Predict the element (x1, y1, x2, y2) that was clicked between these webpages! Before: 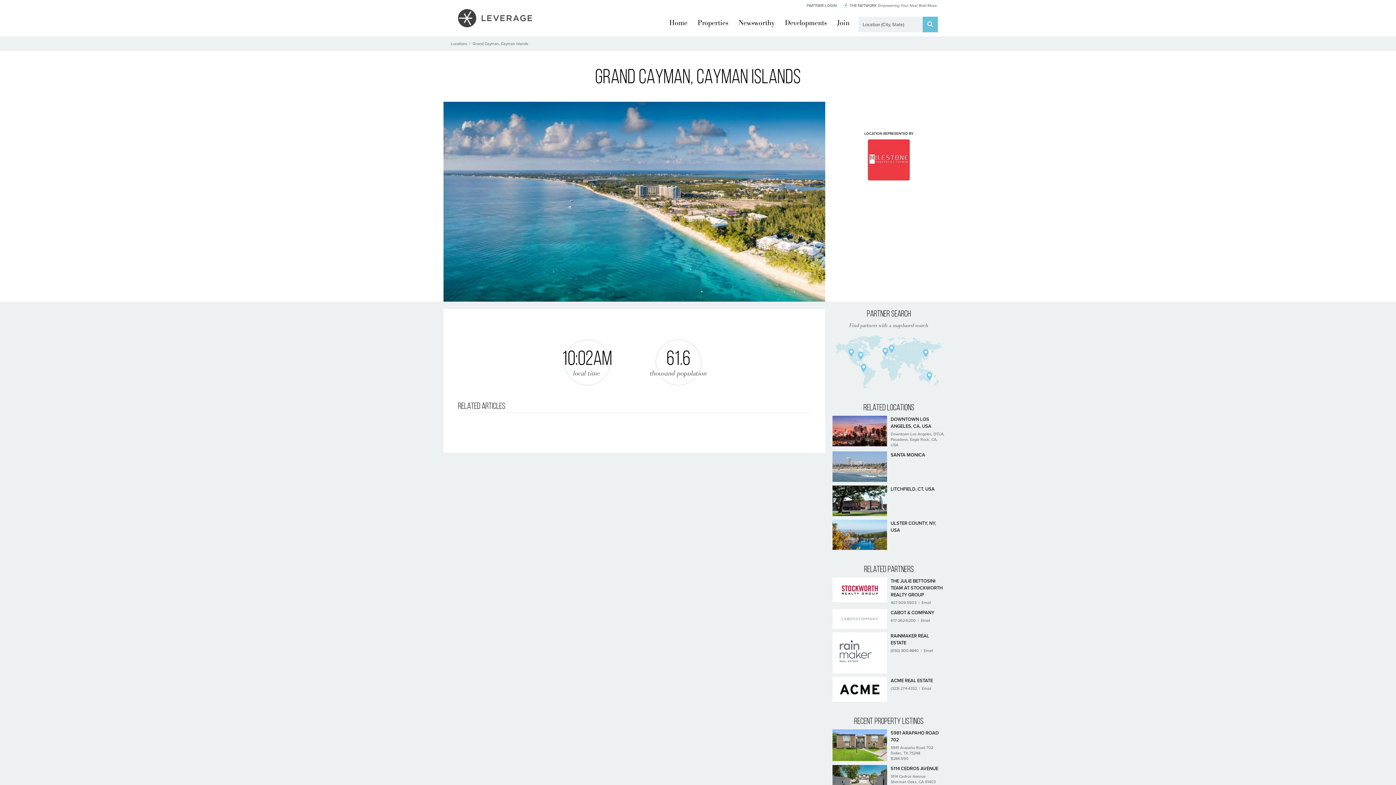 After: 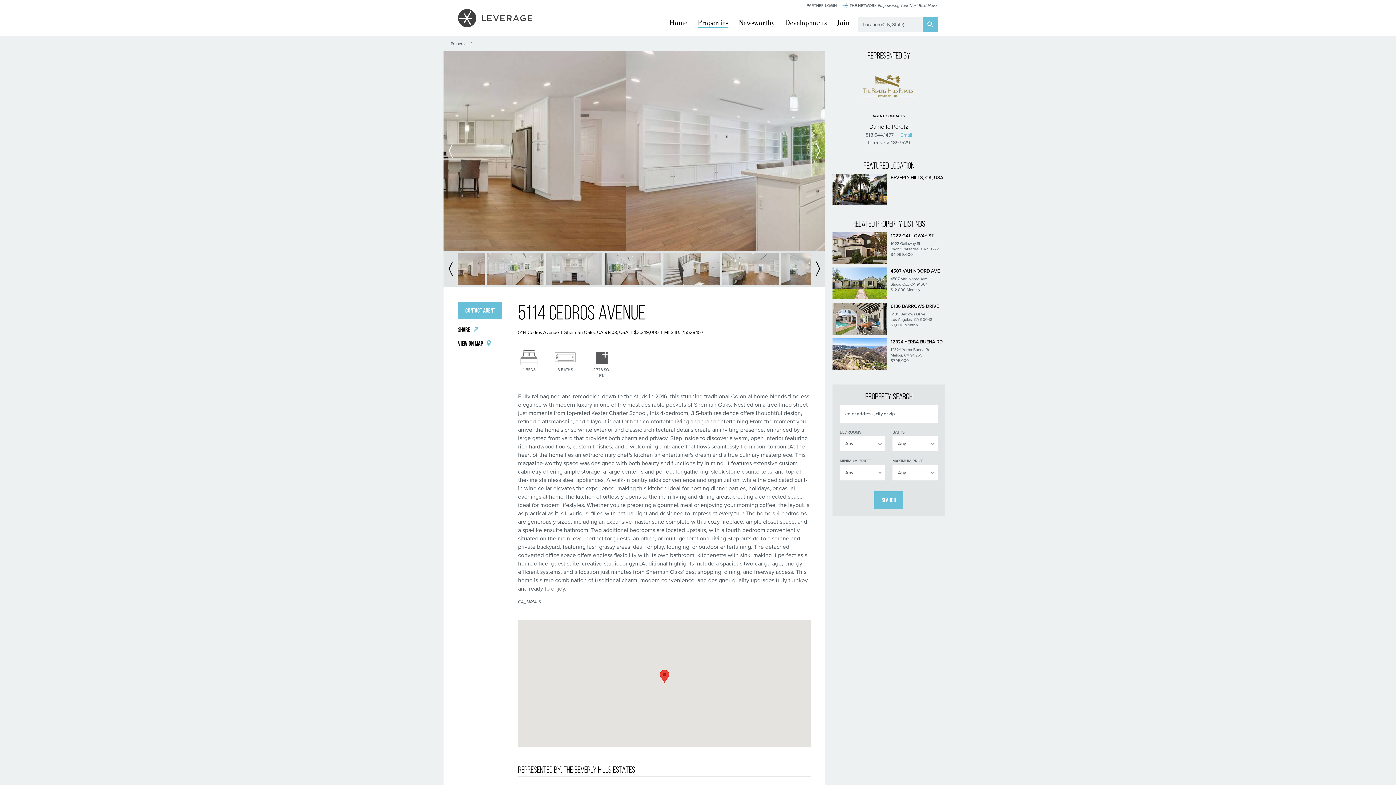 Action: bbox: (832, 765, 887, 797)